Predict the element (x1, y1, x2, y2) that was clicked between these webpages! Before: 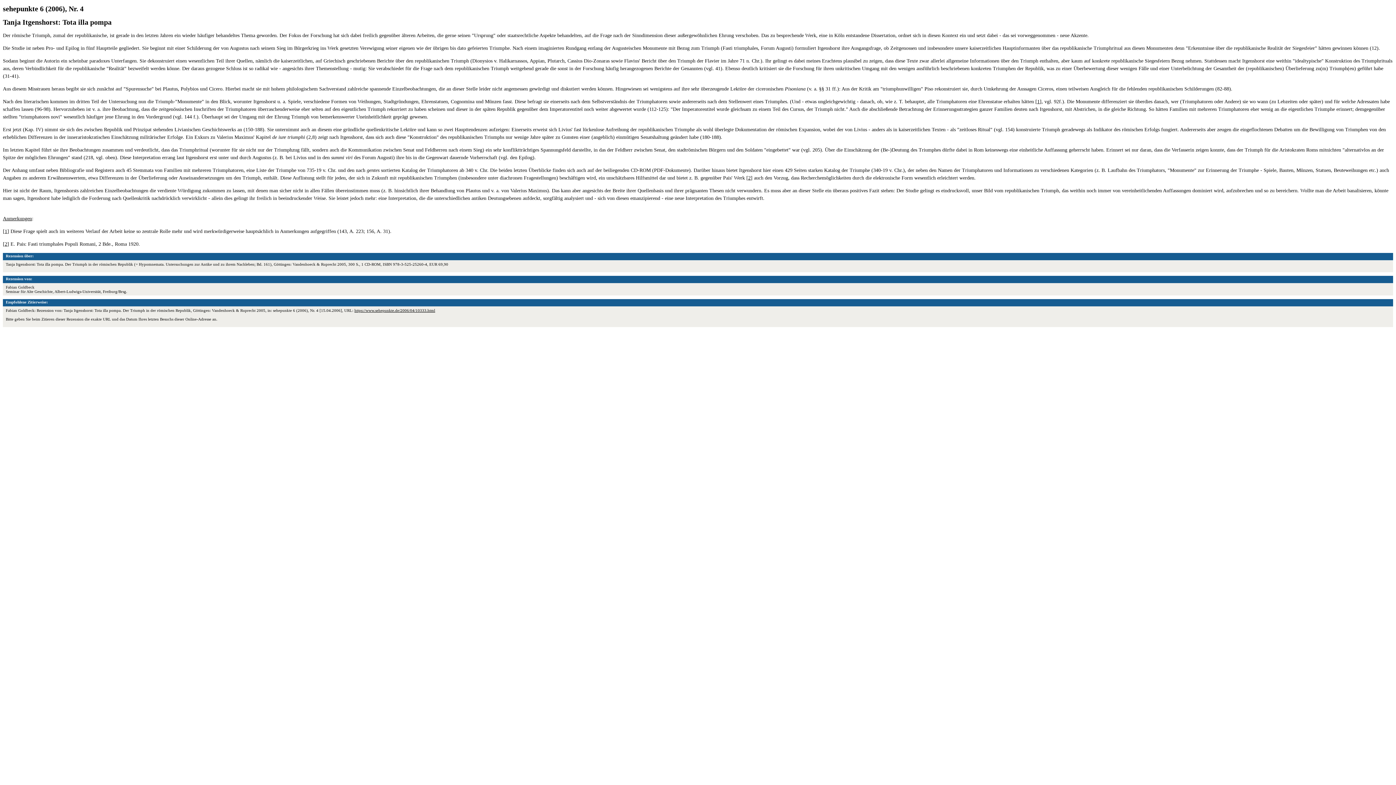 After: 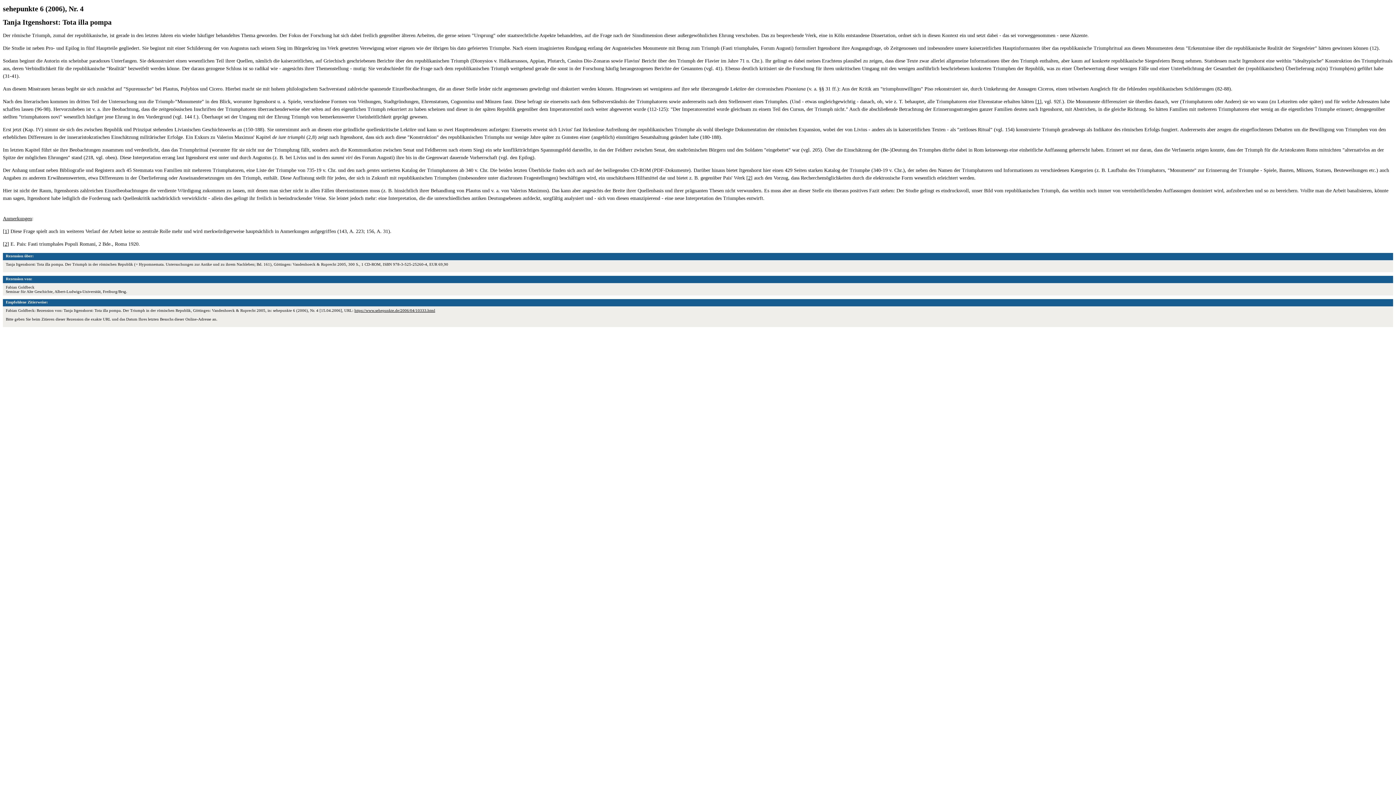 Action: bbox: (1037, 98, 1040, 104) label: 1